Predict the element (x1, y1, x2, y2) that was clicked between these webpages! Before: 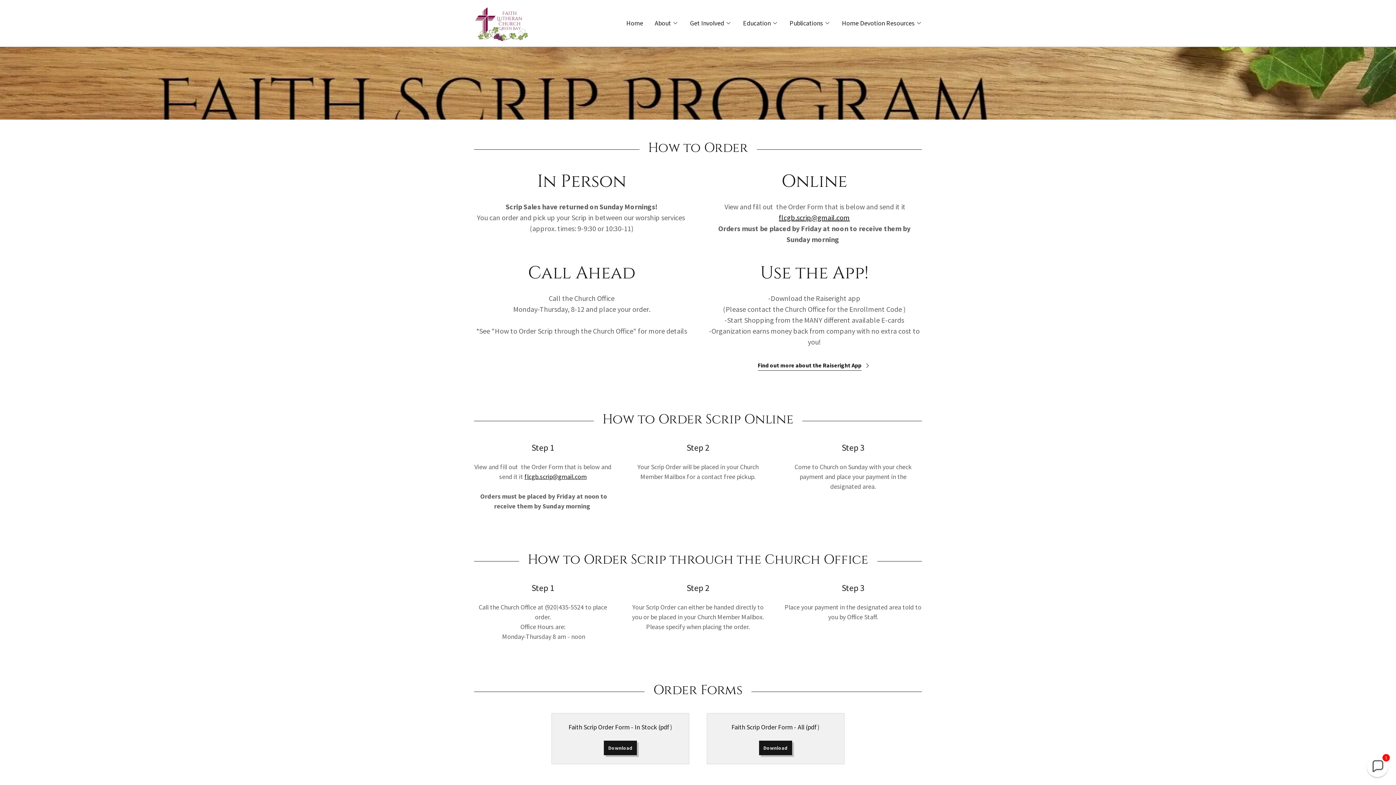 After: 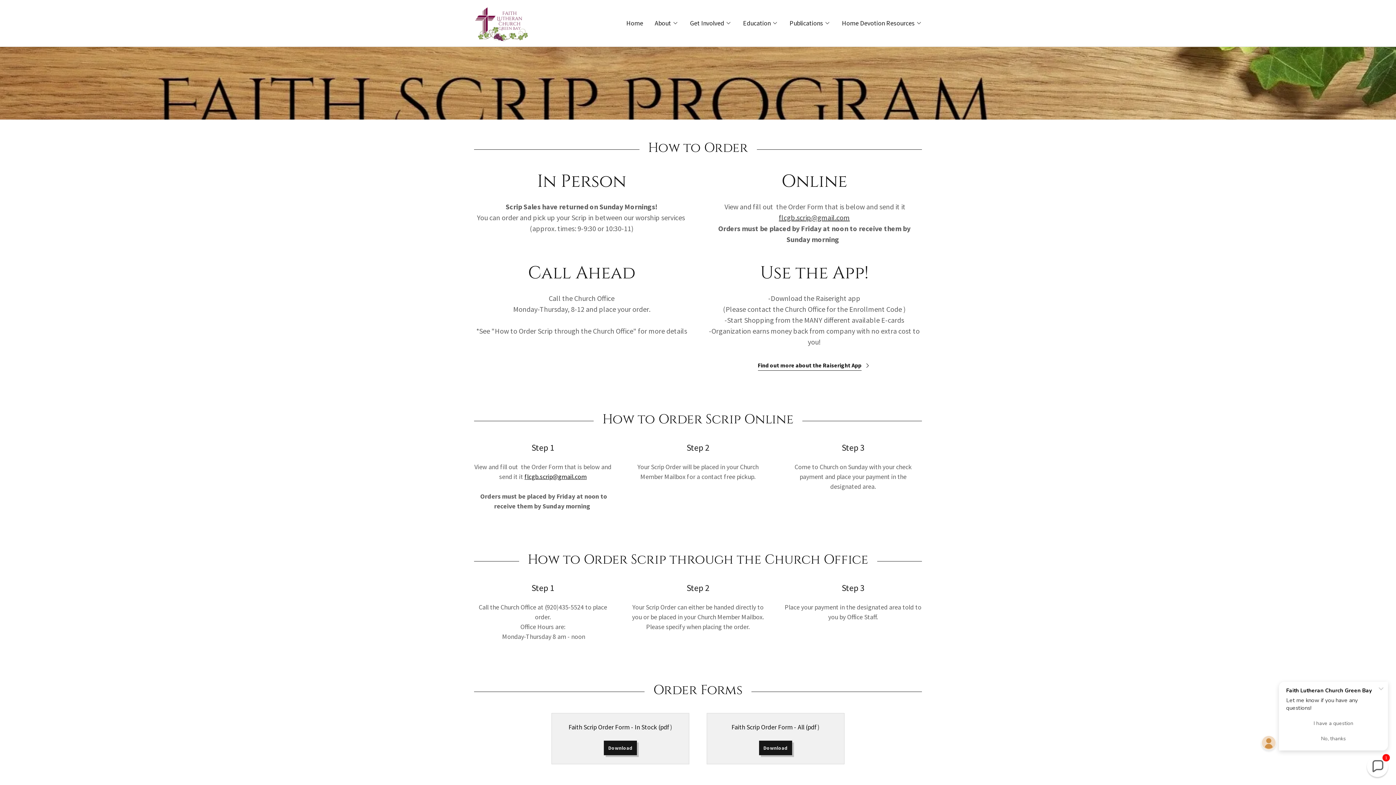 Action: bbox: (779, 213, 850, 222) label: flcgb.scrip@gmail.com